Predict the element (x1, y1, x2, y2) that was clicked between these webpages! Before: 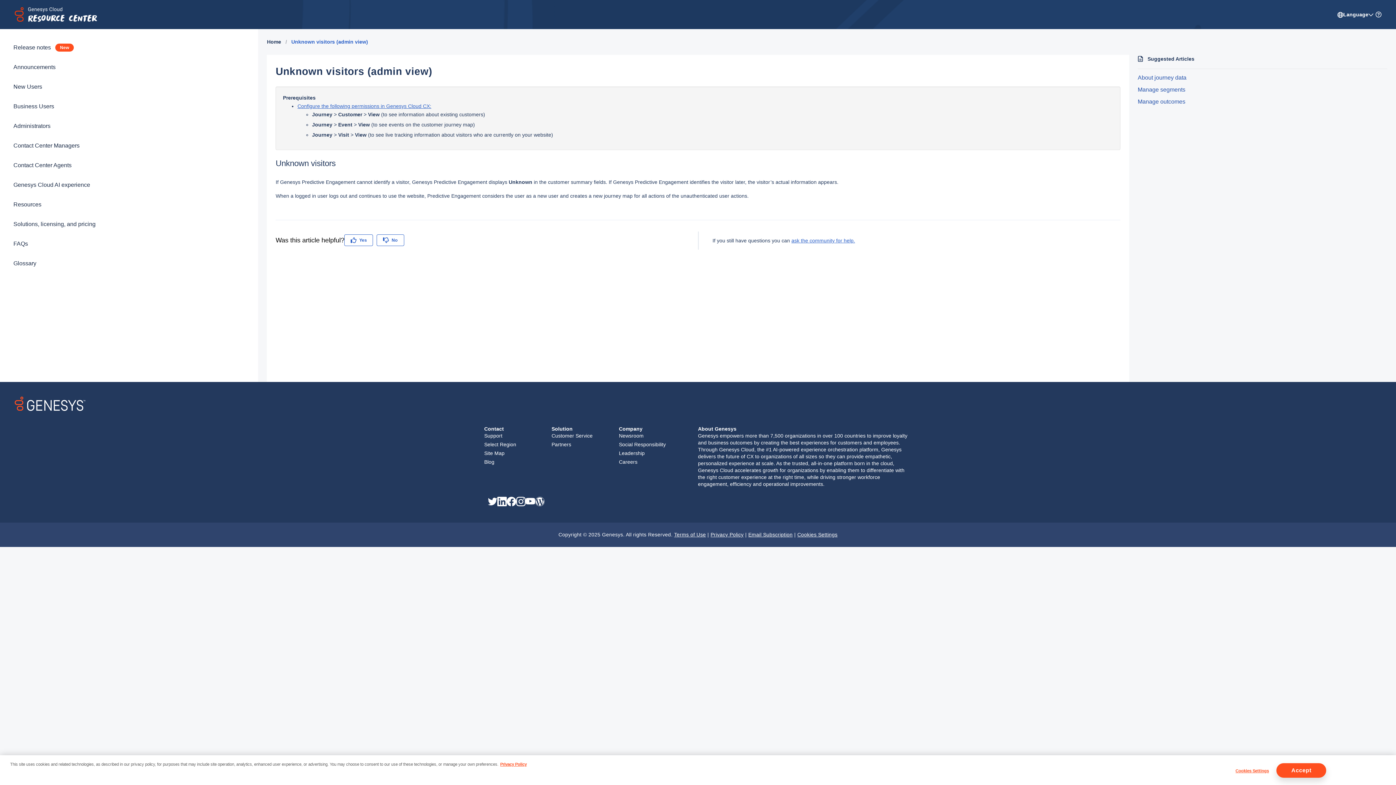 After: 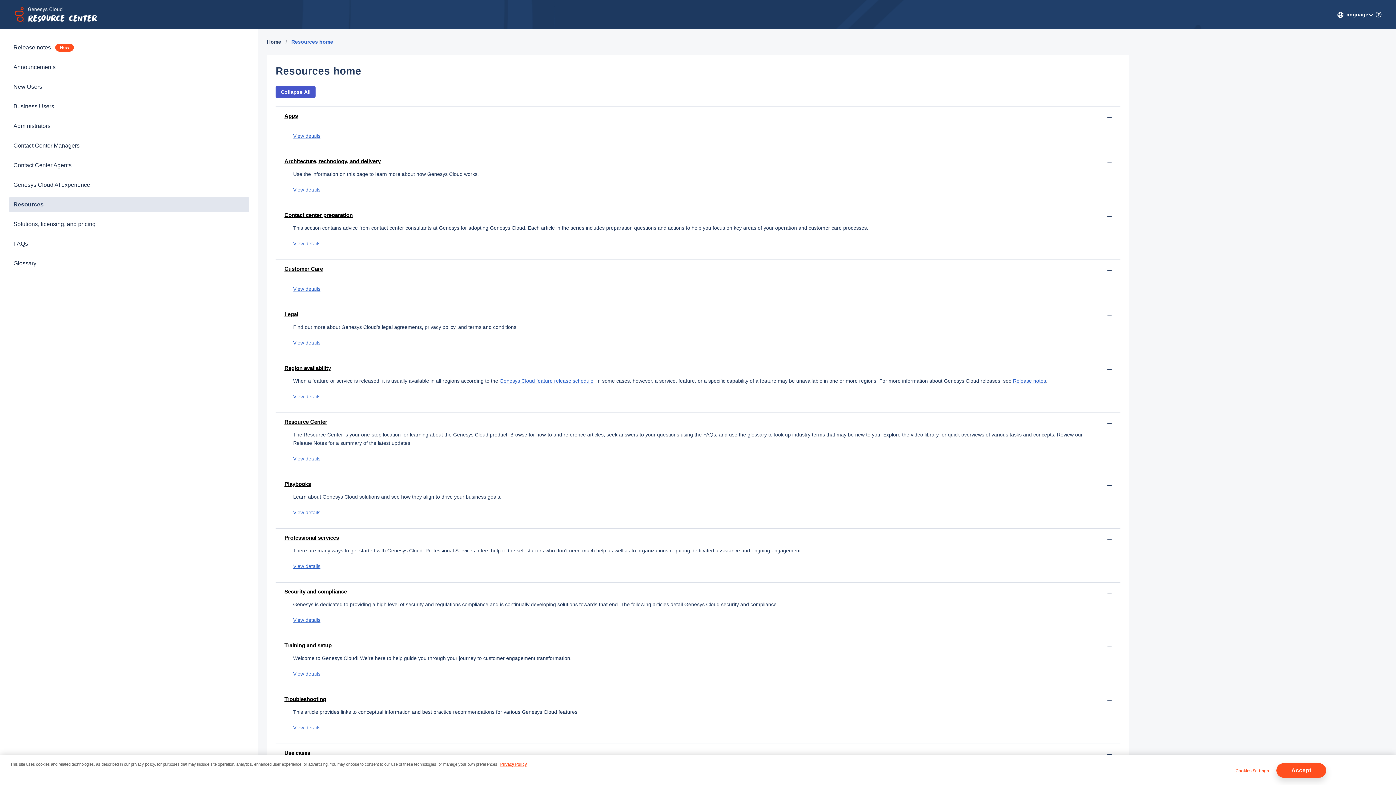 Action: label: Resources bbox: (13, 200, 244, 209)